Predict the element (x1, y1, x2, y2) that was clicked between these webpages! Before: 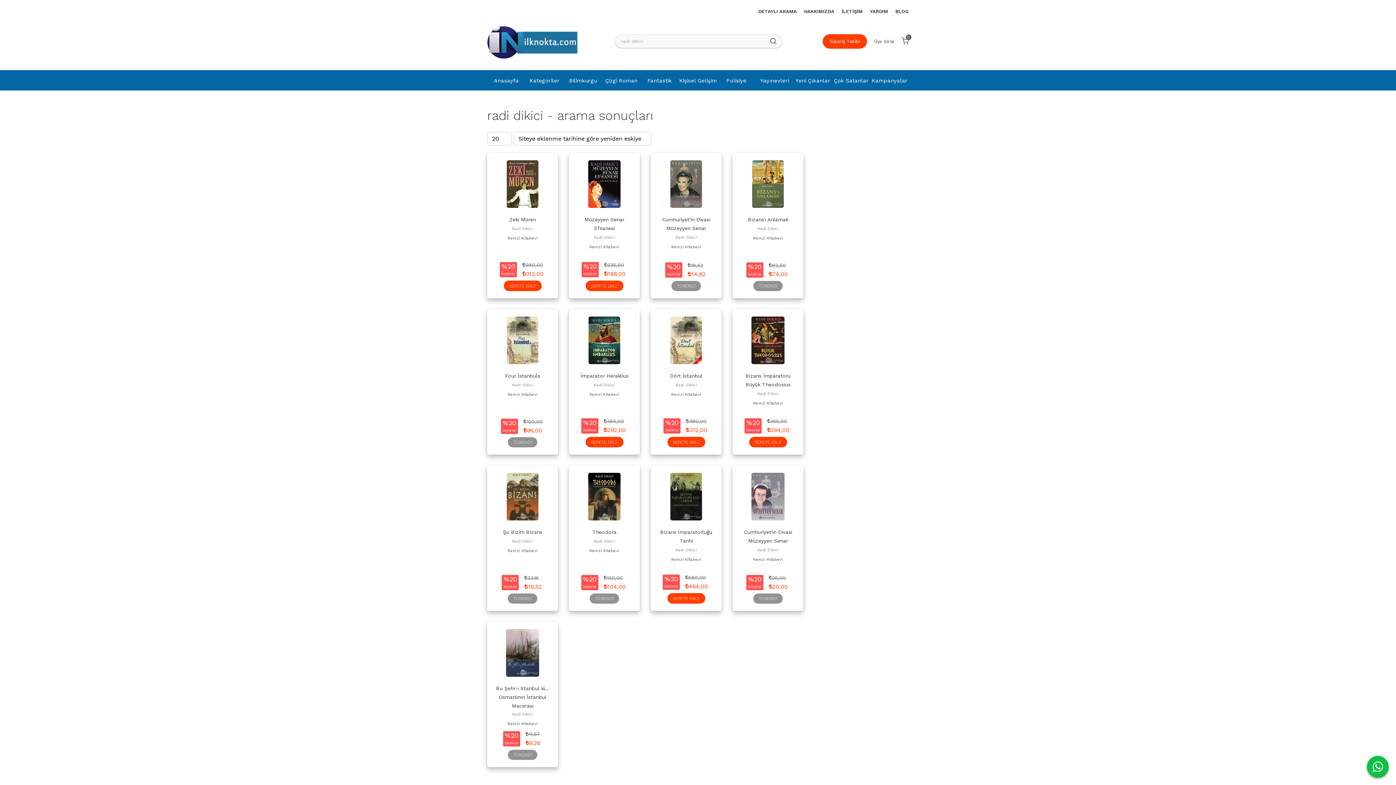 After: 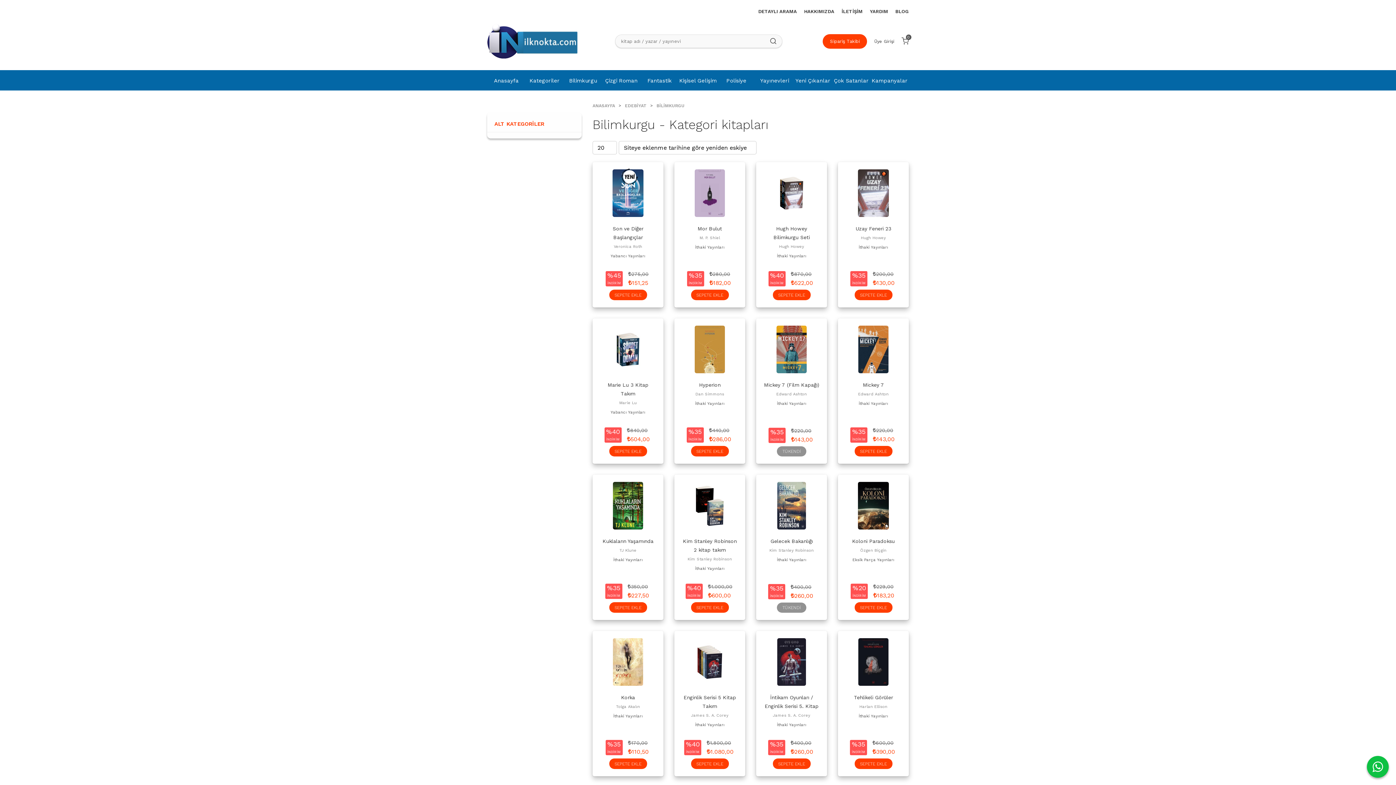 Action: label: Bilimkurgu bbox: (563, 71, 602, 91)